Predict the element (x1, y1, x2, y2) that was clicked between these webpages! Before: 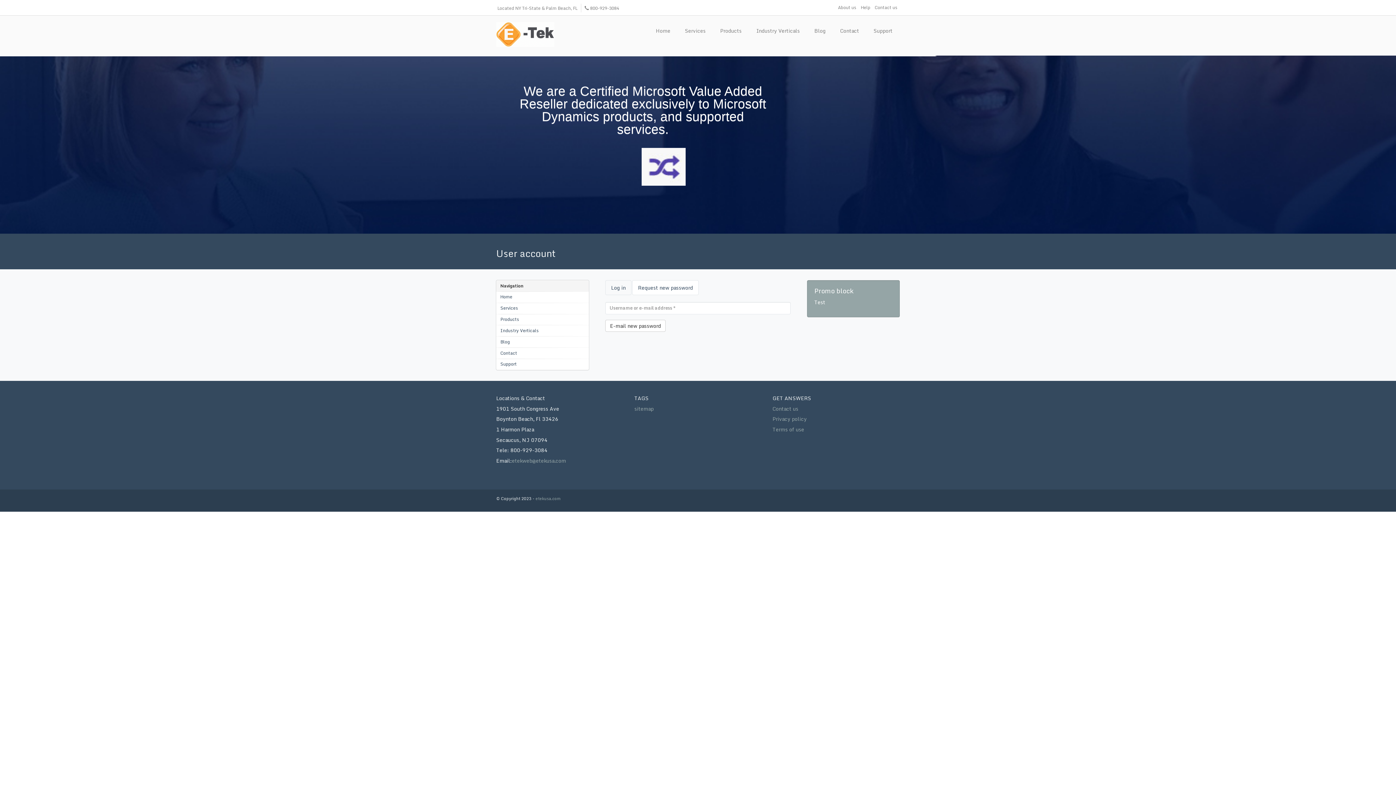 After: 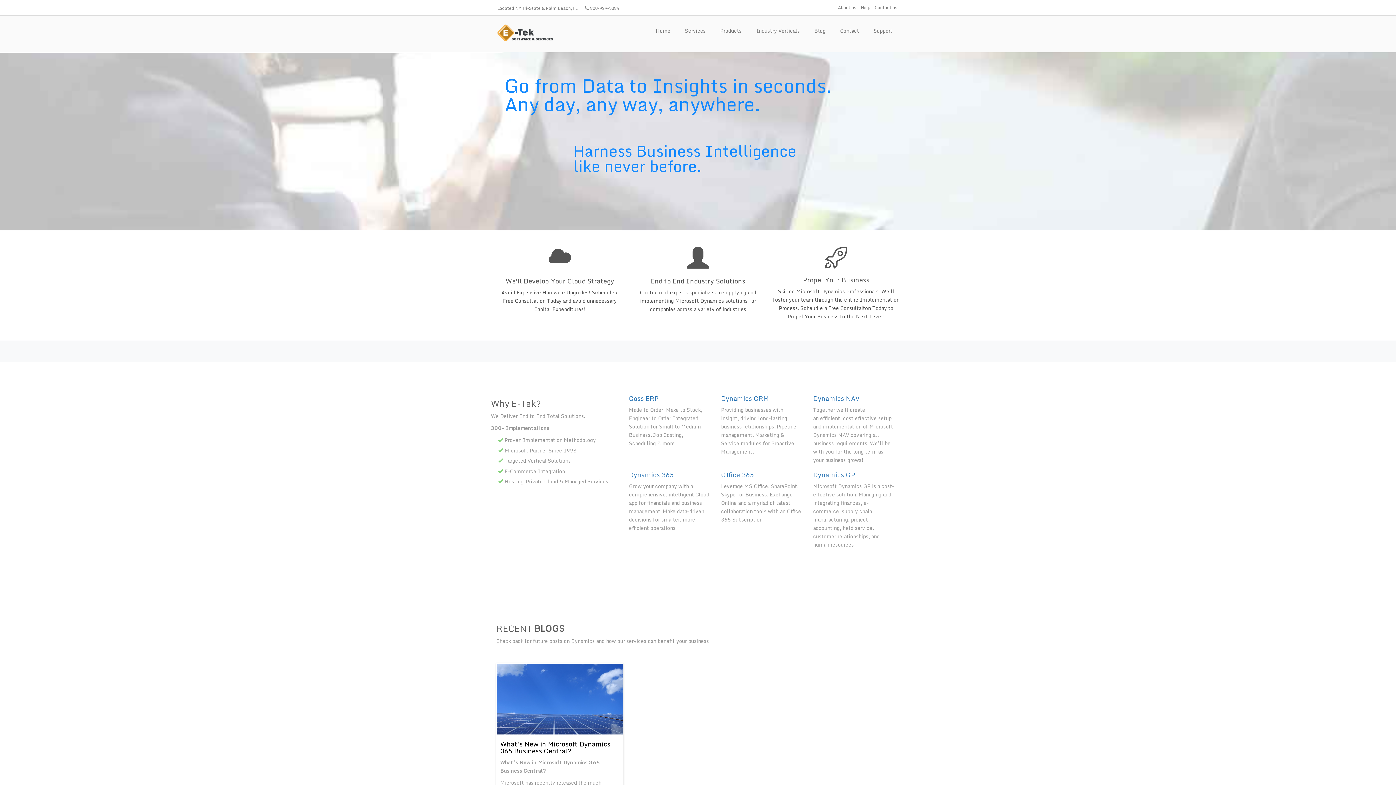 Action: bbox: (836, 1, 858, 13) label: About us